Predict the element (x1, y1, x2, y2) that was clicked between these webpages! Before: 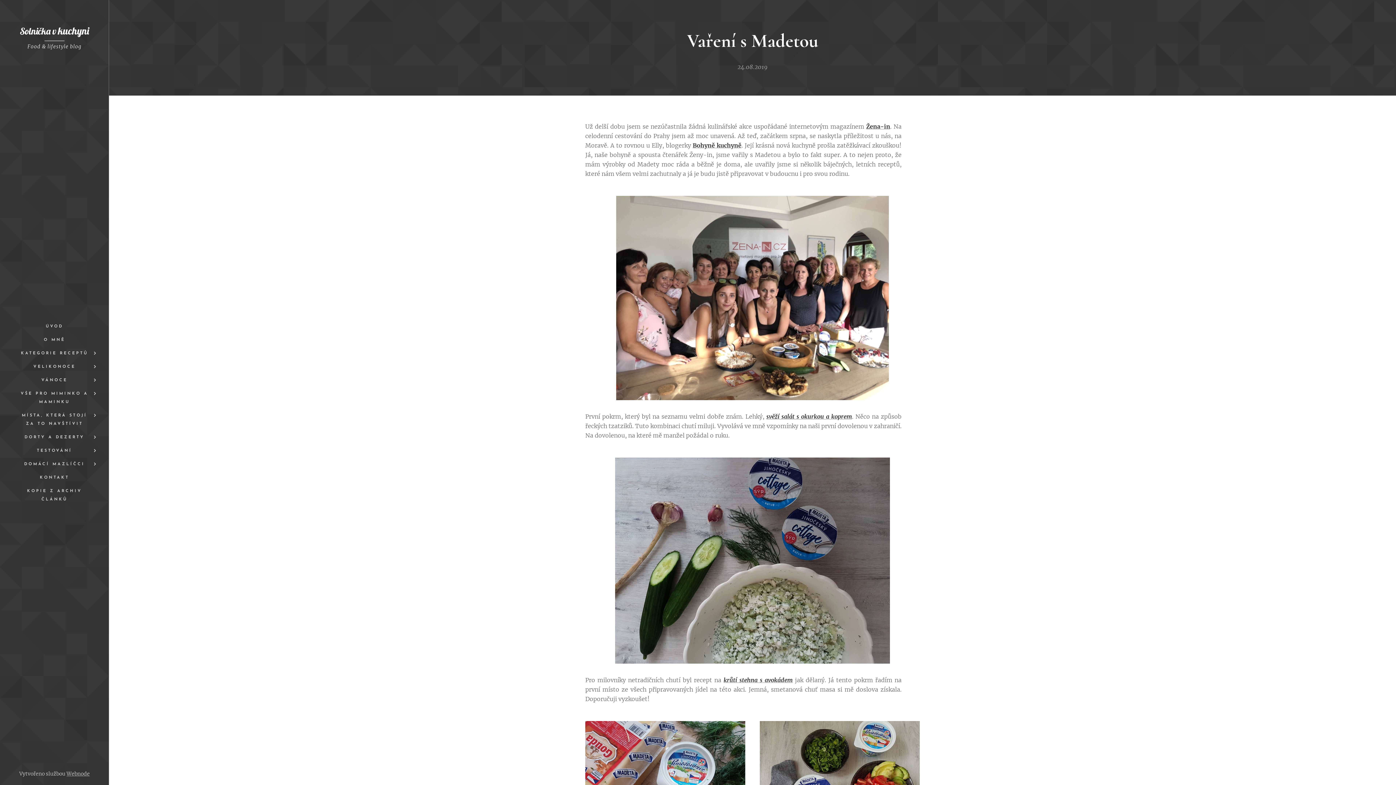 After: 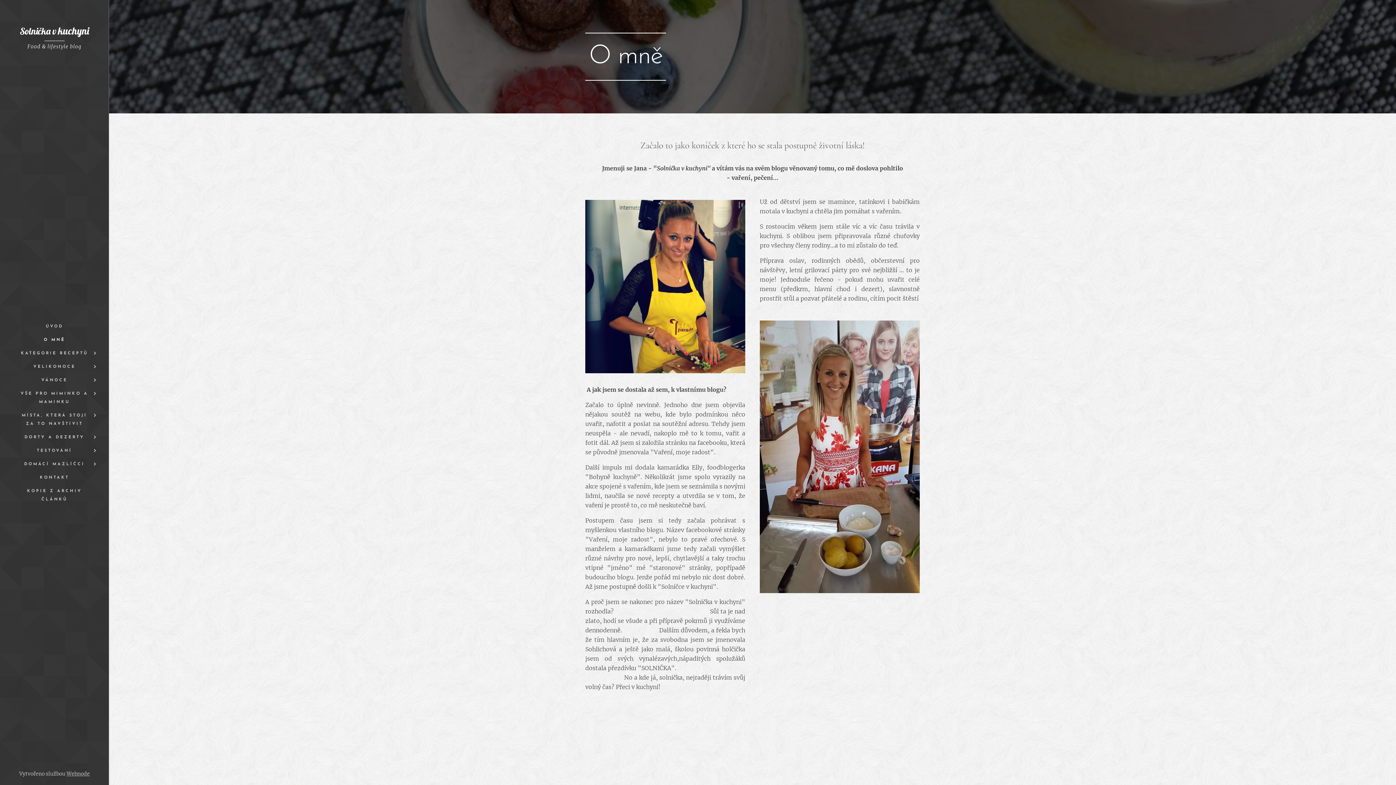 Action: bbox: (2, 336, 106, 344) label: O MNĚ